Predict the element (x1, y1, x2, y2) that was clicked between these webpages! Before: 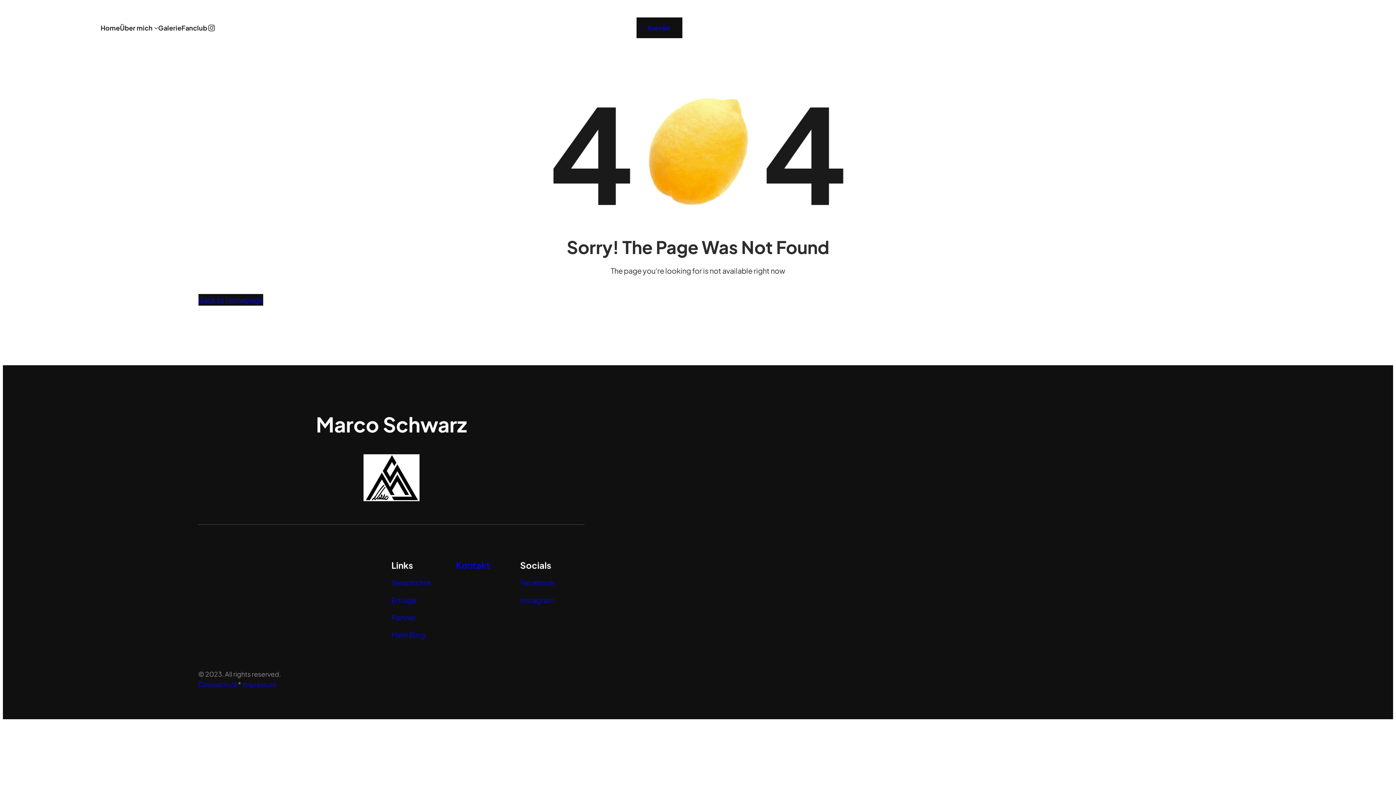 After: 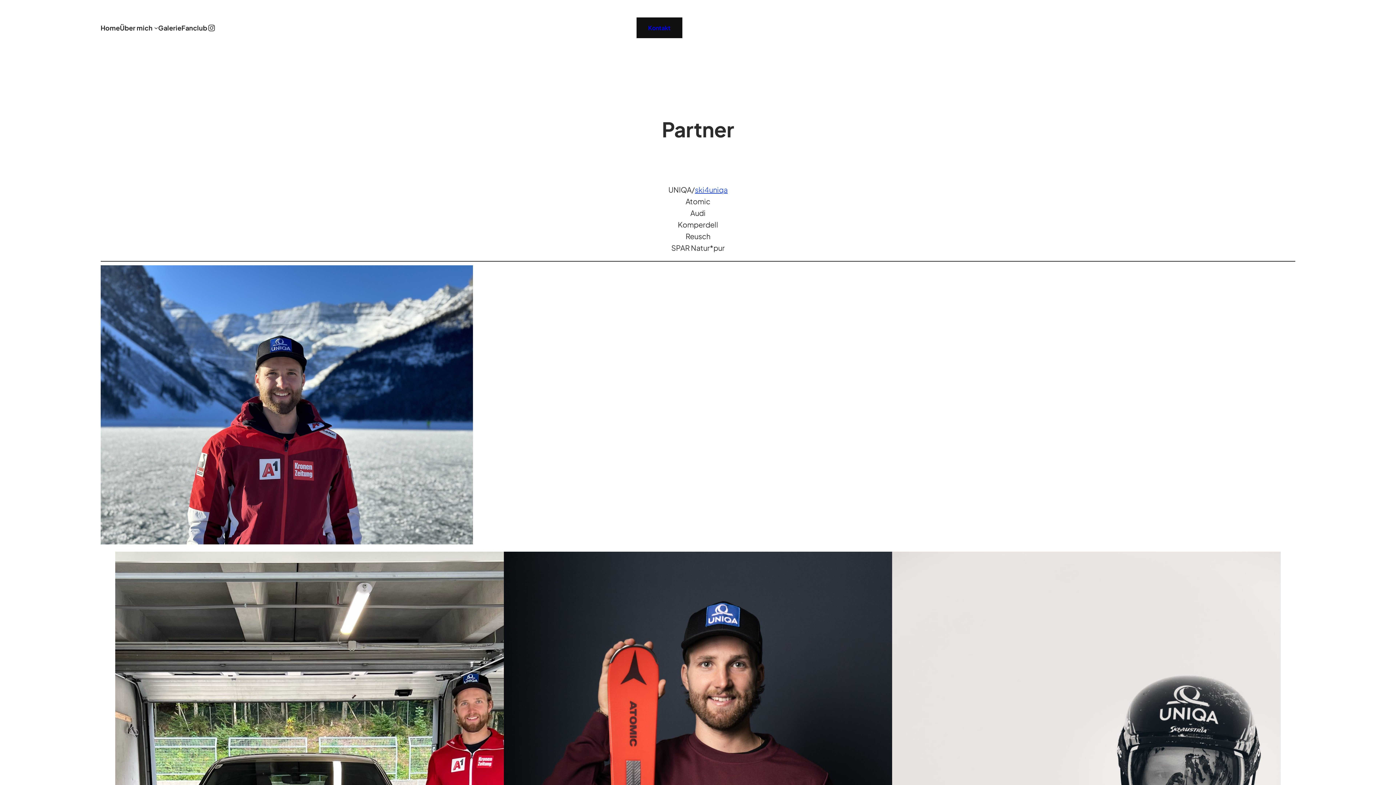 Action: bbox: (391, 613, 416, 622) label: Partner